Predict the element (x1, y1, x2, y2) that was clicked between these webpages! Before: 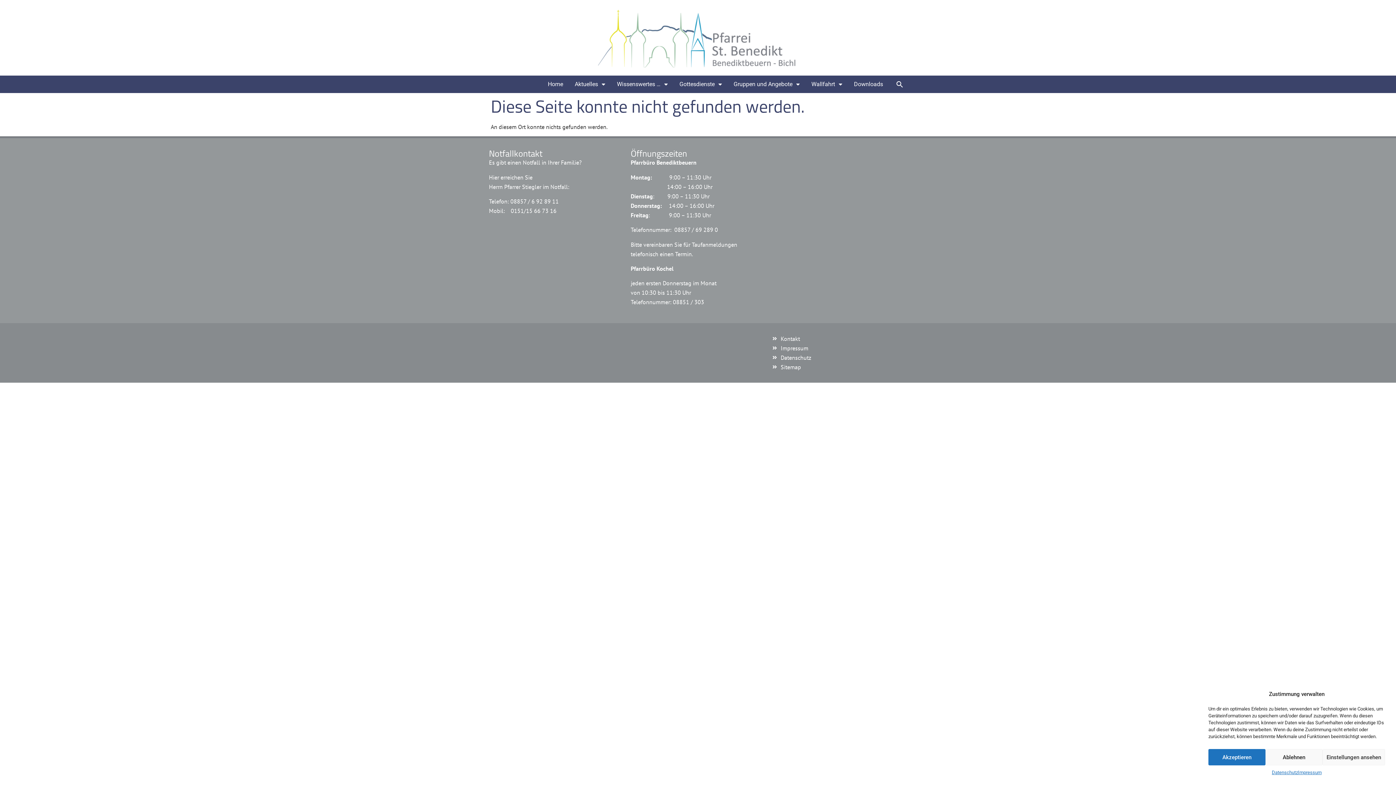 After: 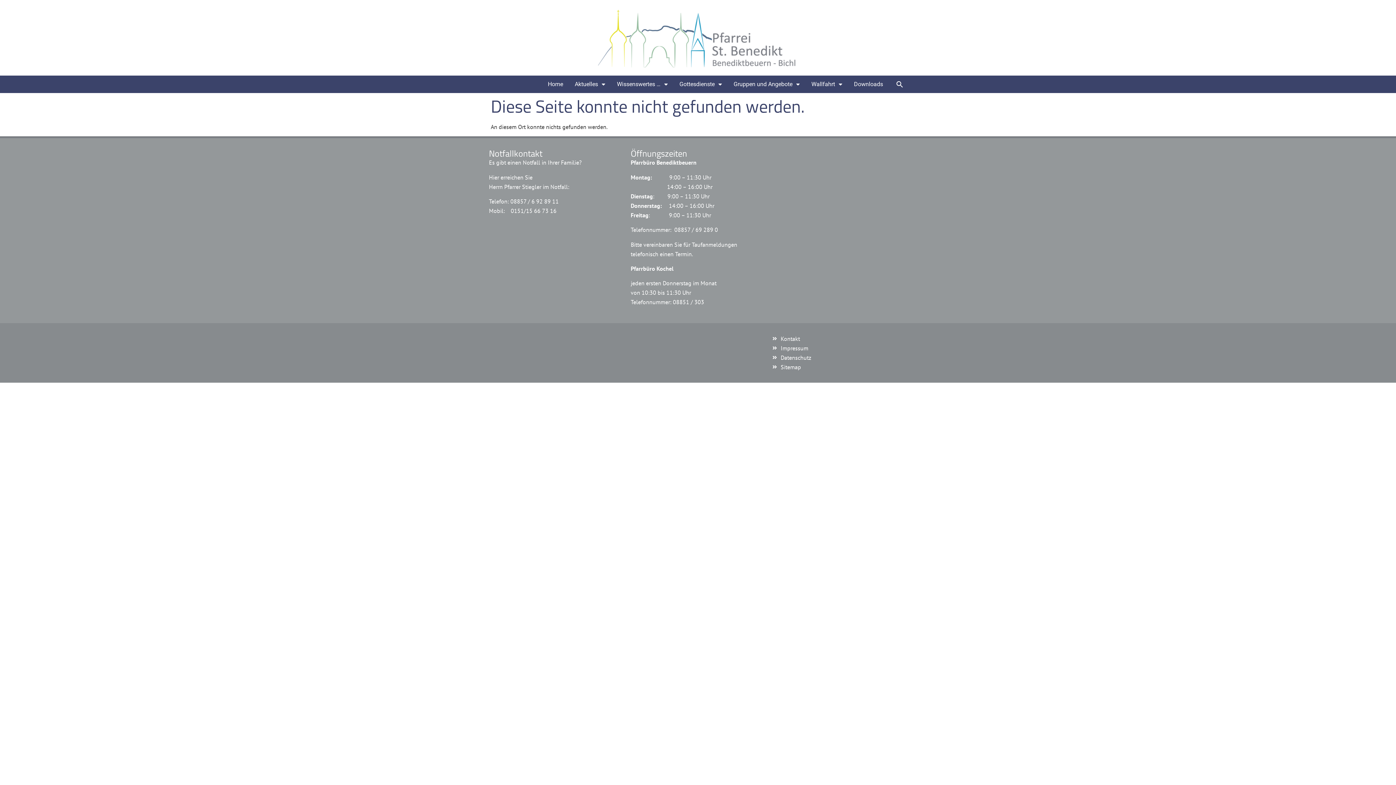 Action: label: Akzeptieren bbox: (1208, 749, 1265, 765)